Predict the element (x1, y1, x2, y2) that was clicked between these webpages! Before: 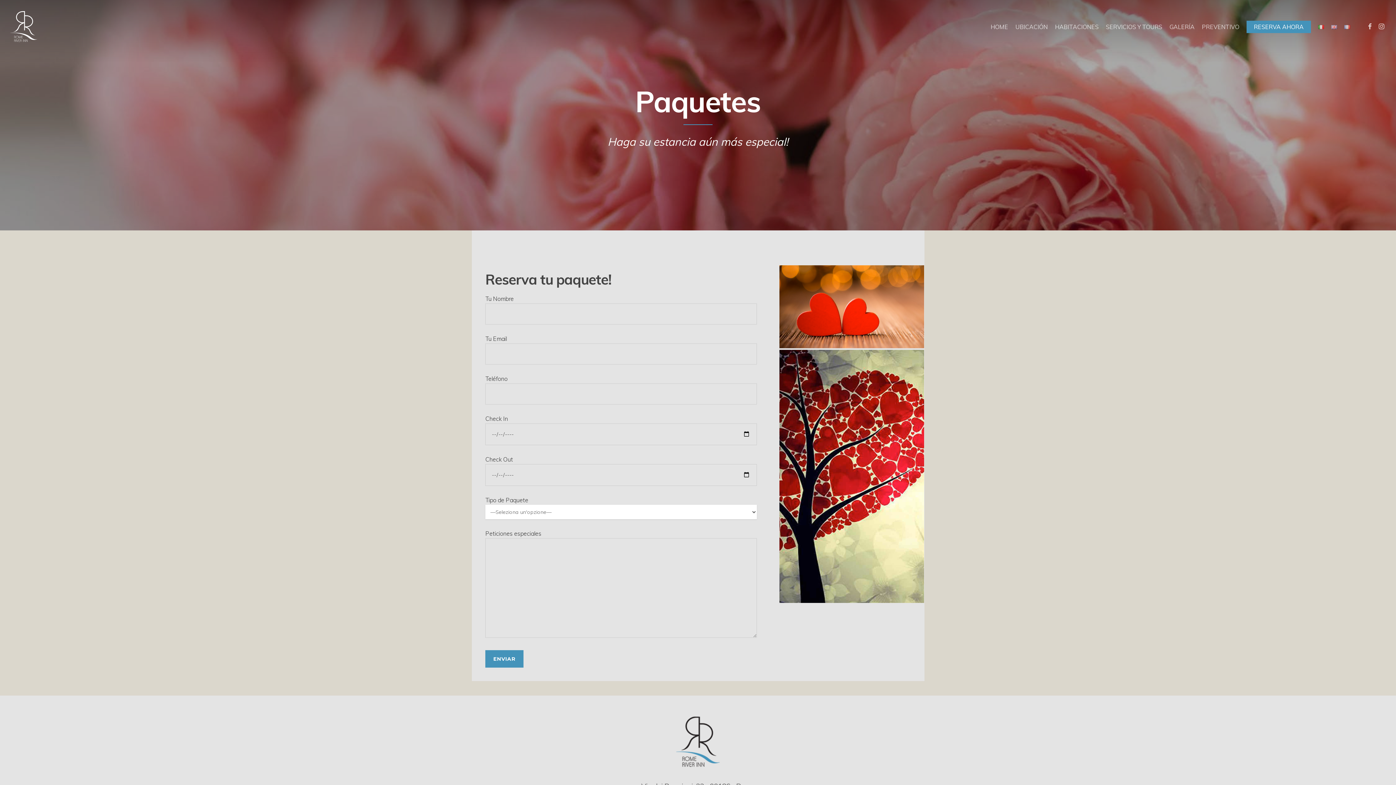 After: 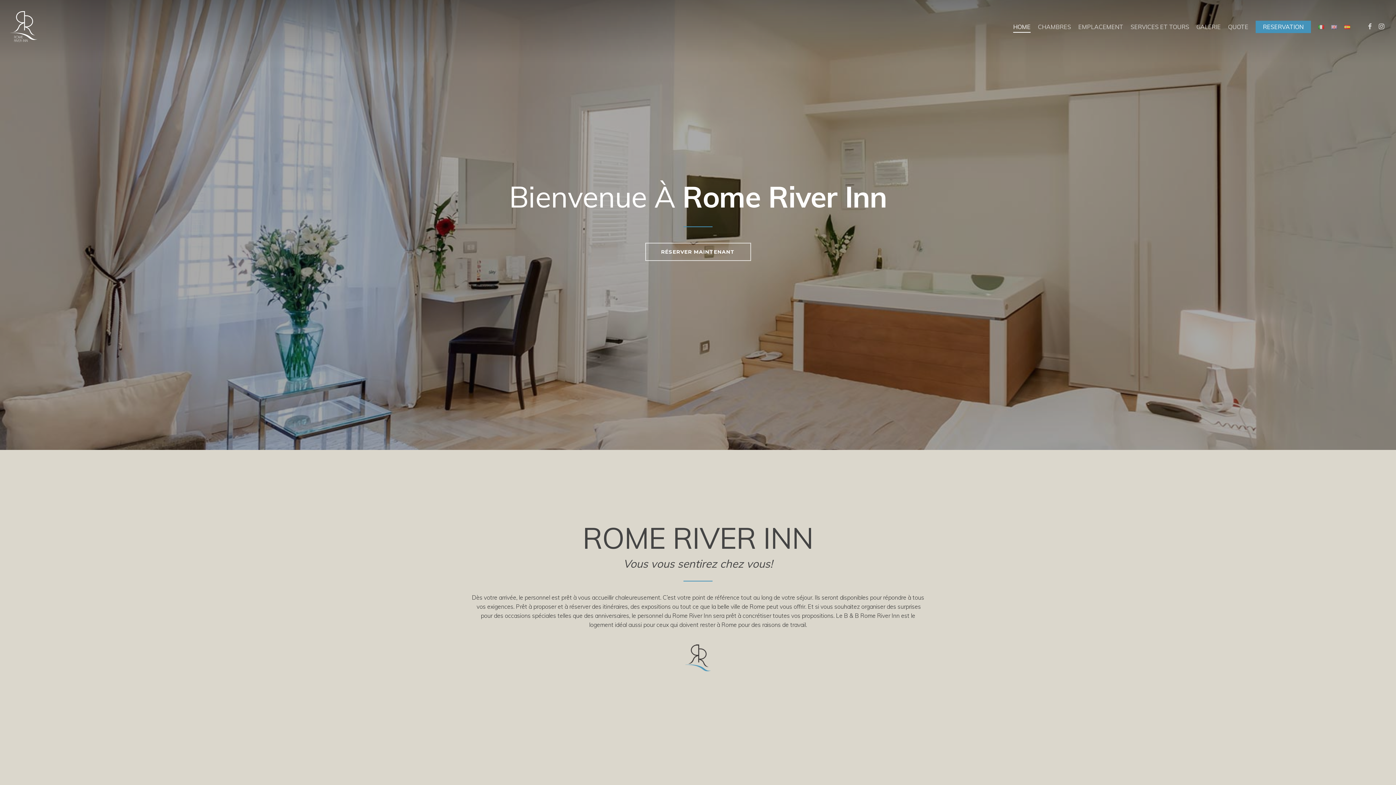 Action: bbox: (1344, 23, 1350, 30)